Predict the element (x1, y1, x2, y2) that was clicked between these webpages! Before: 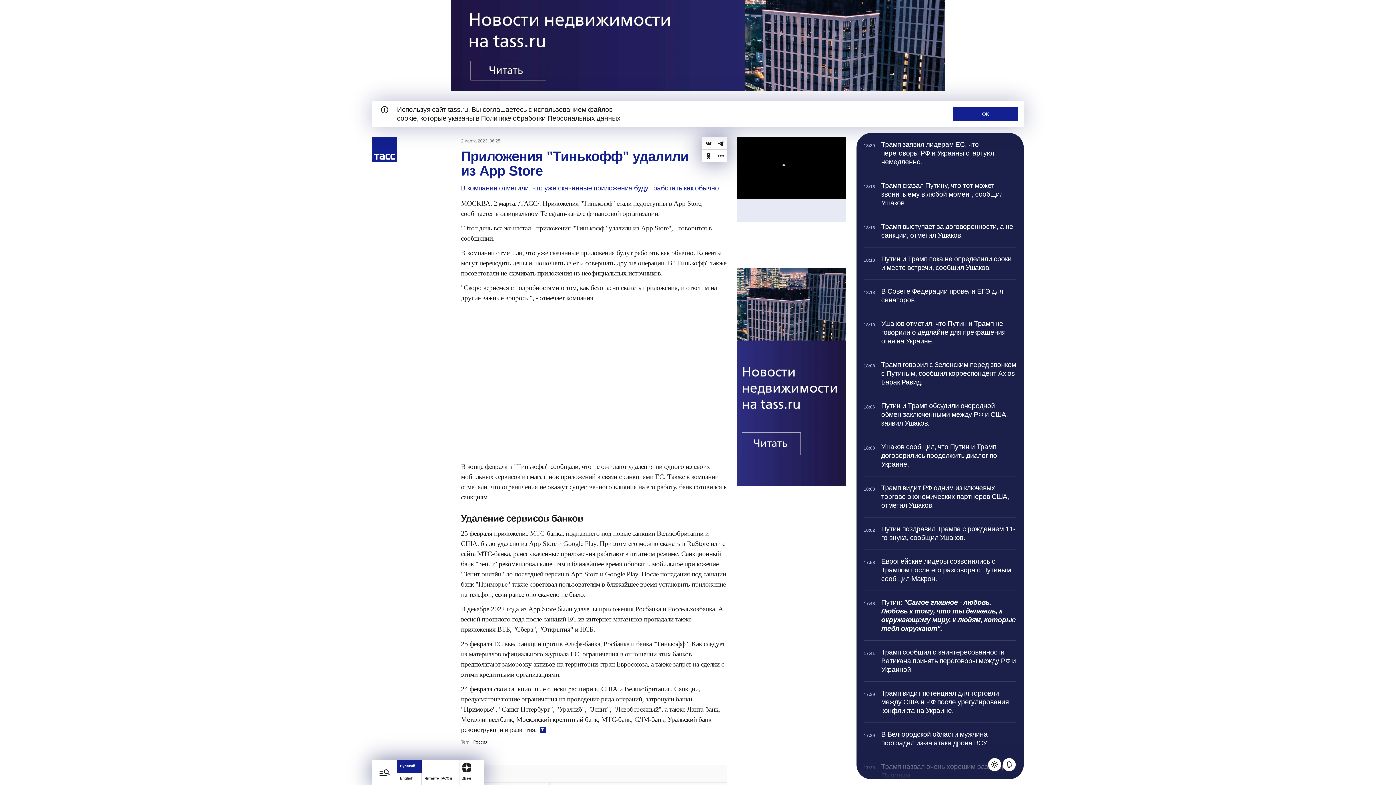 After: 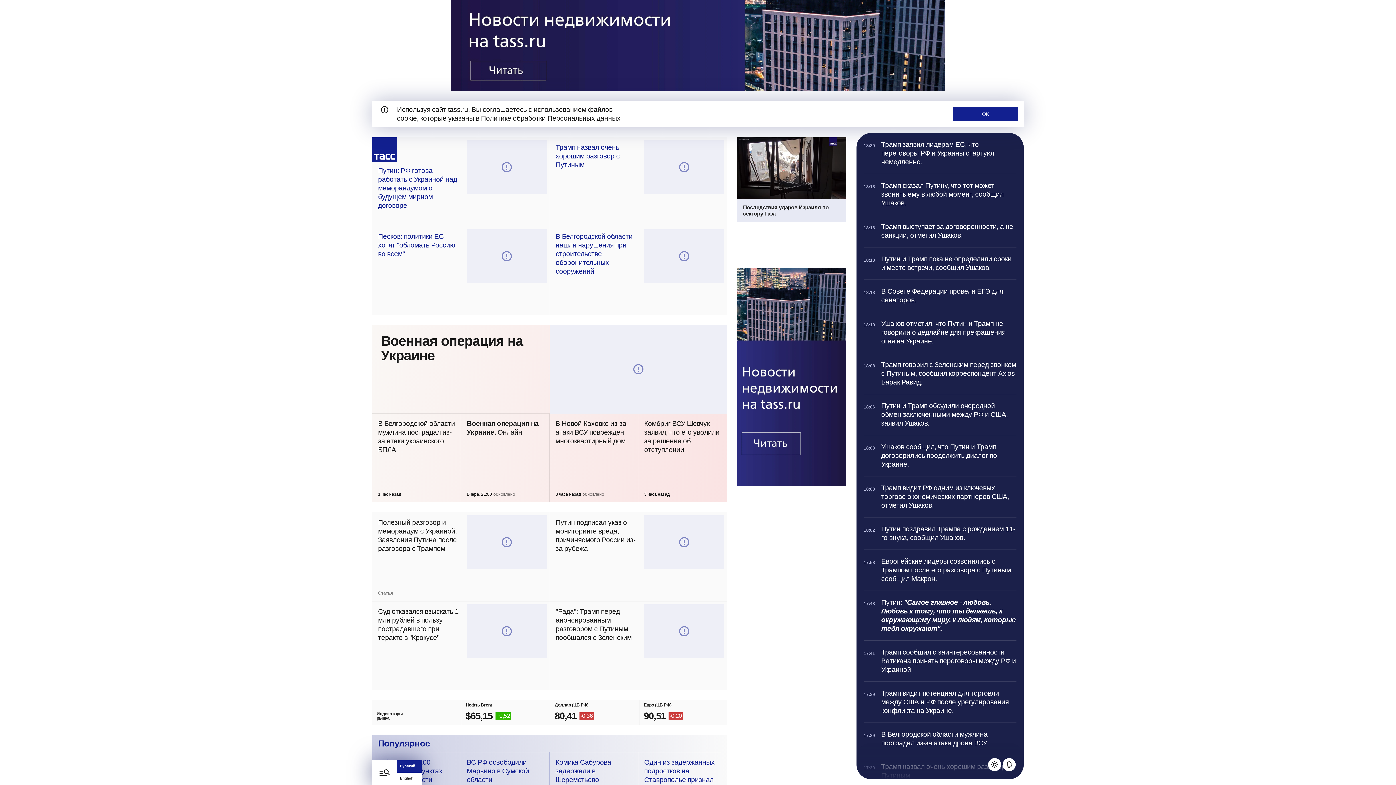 Action: label: Перейти на домашнюю страницу bbox: (372, 137, 397, 162)